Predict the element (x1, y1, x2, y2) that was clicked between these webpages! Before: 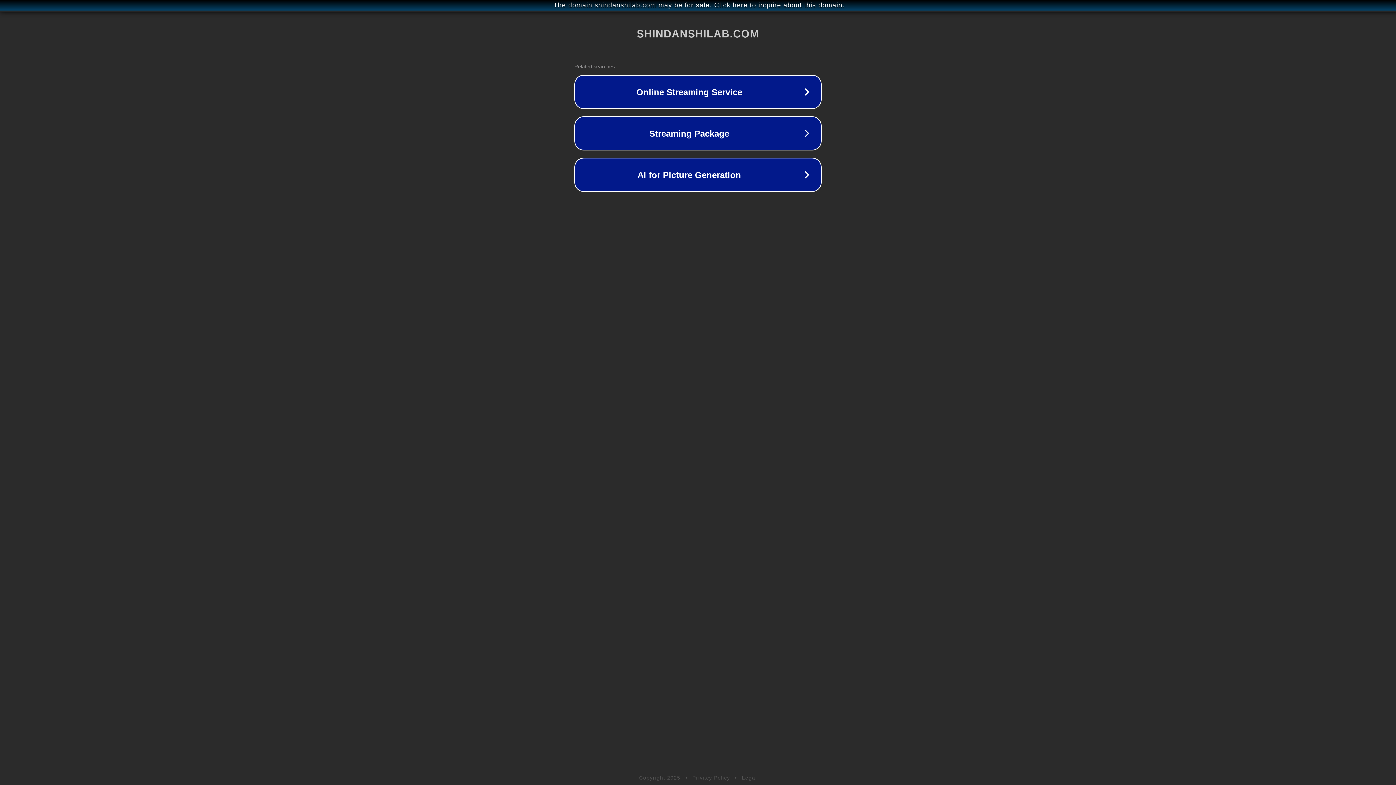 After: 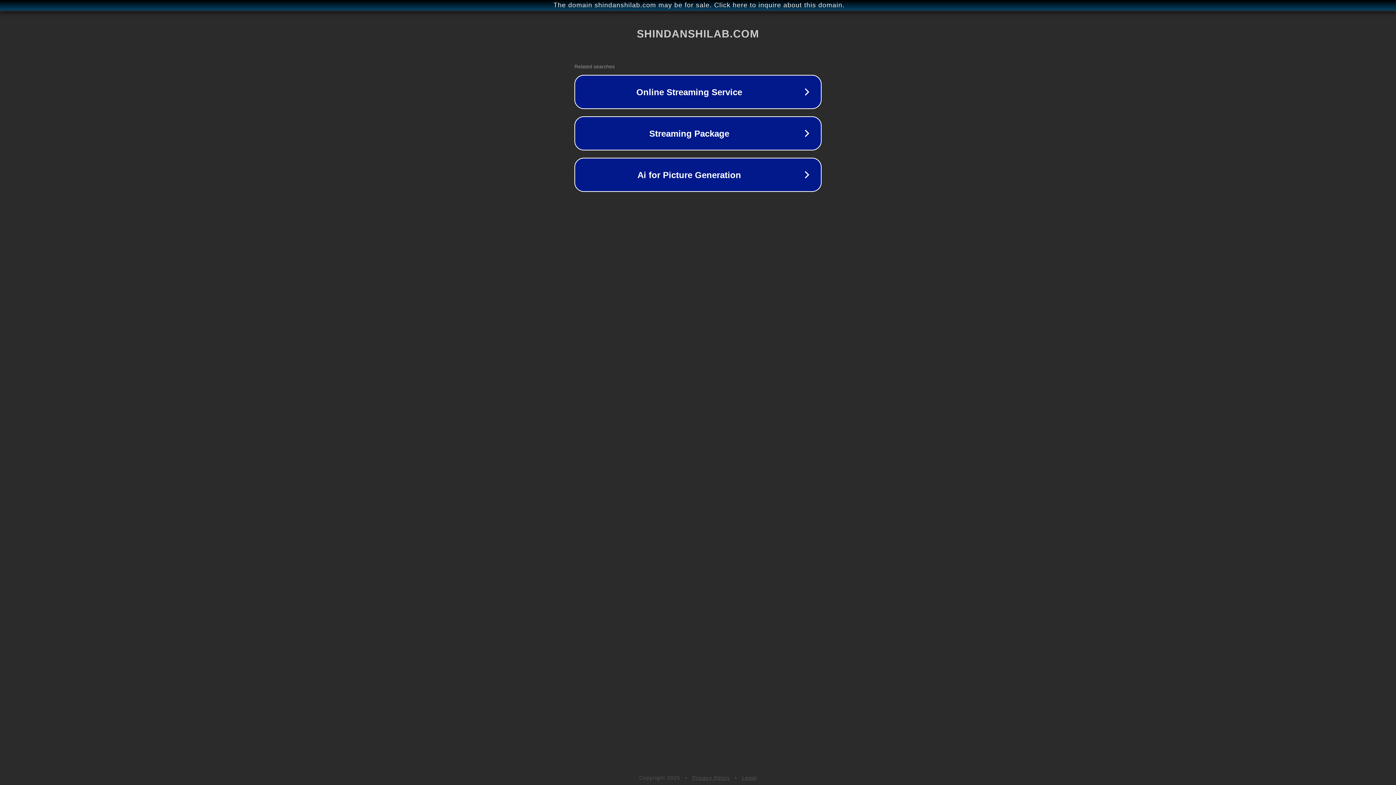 Action: bbox: (742, 775, 757, 781) label: Legal